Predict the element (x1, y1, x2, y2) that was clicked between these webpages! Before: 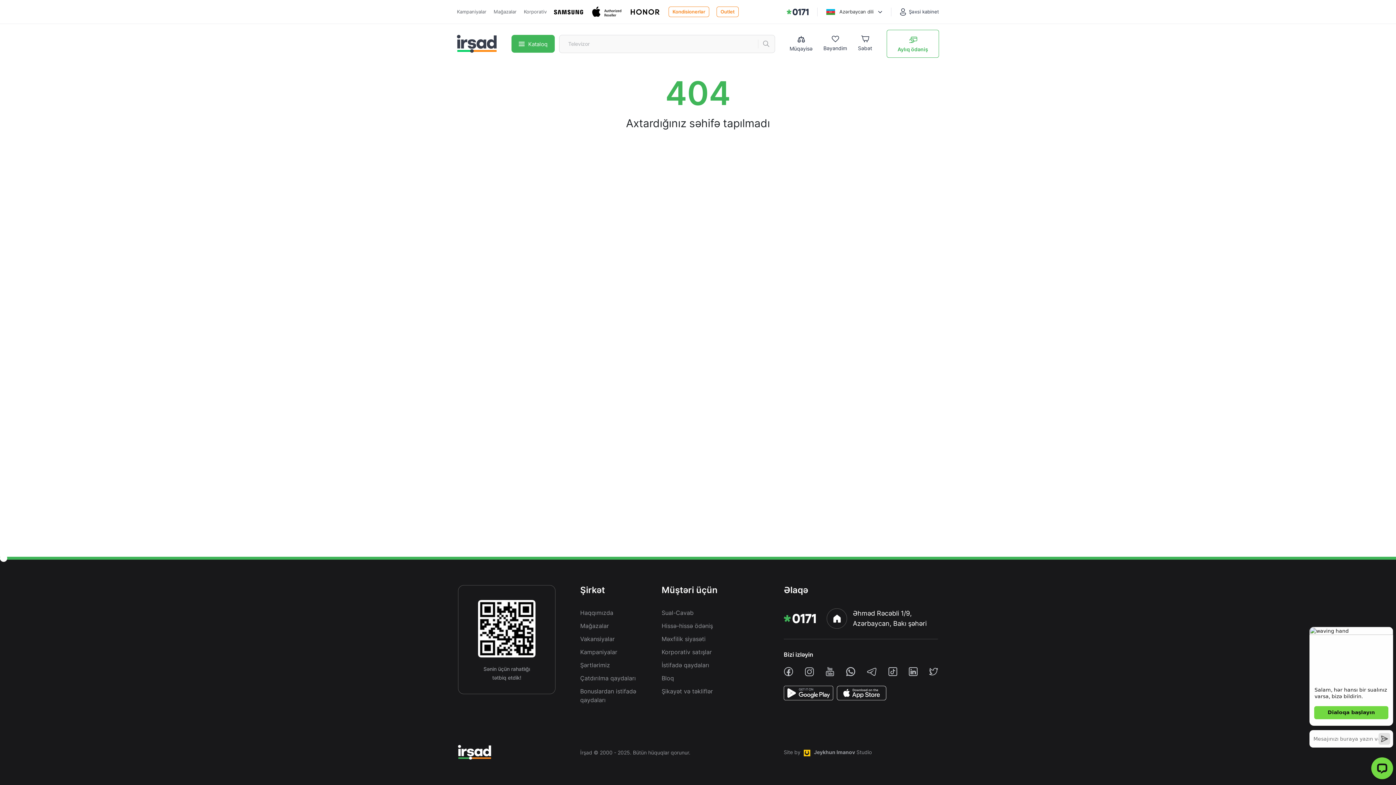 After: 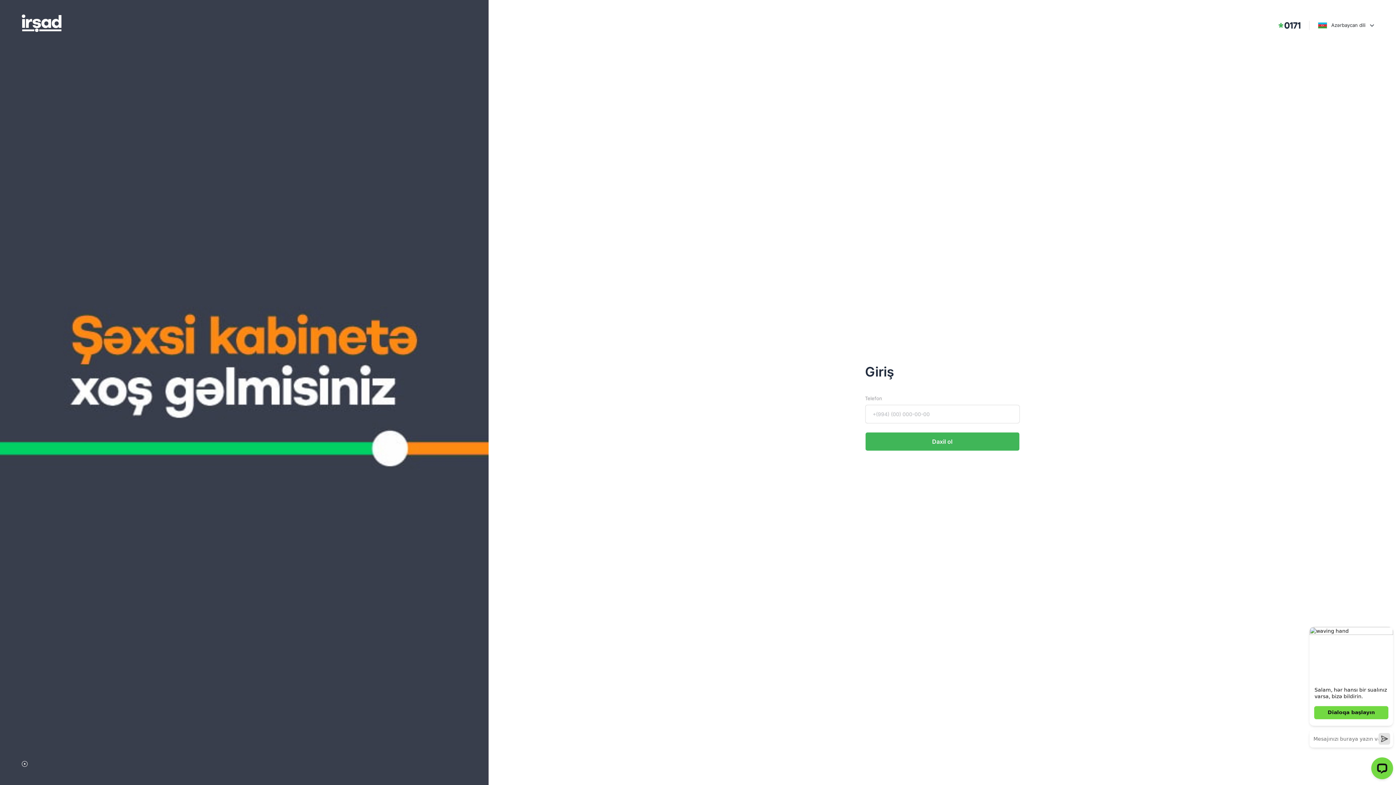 Action: label: Şəxsi kabinet bbox: (900, 8, 939, 15)